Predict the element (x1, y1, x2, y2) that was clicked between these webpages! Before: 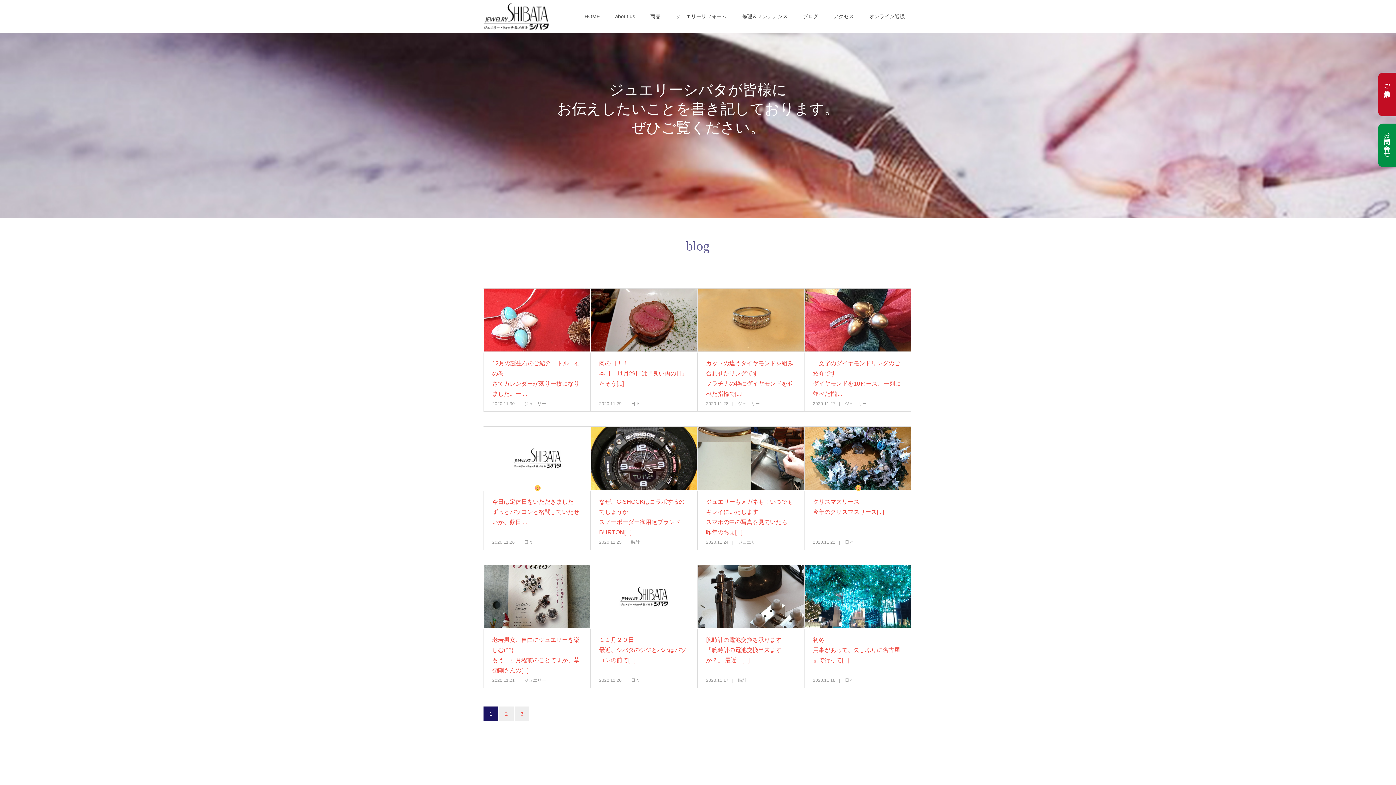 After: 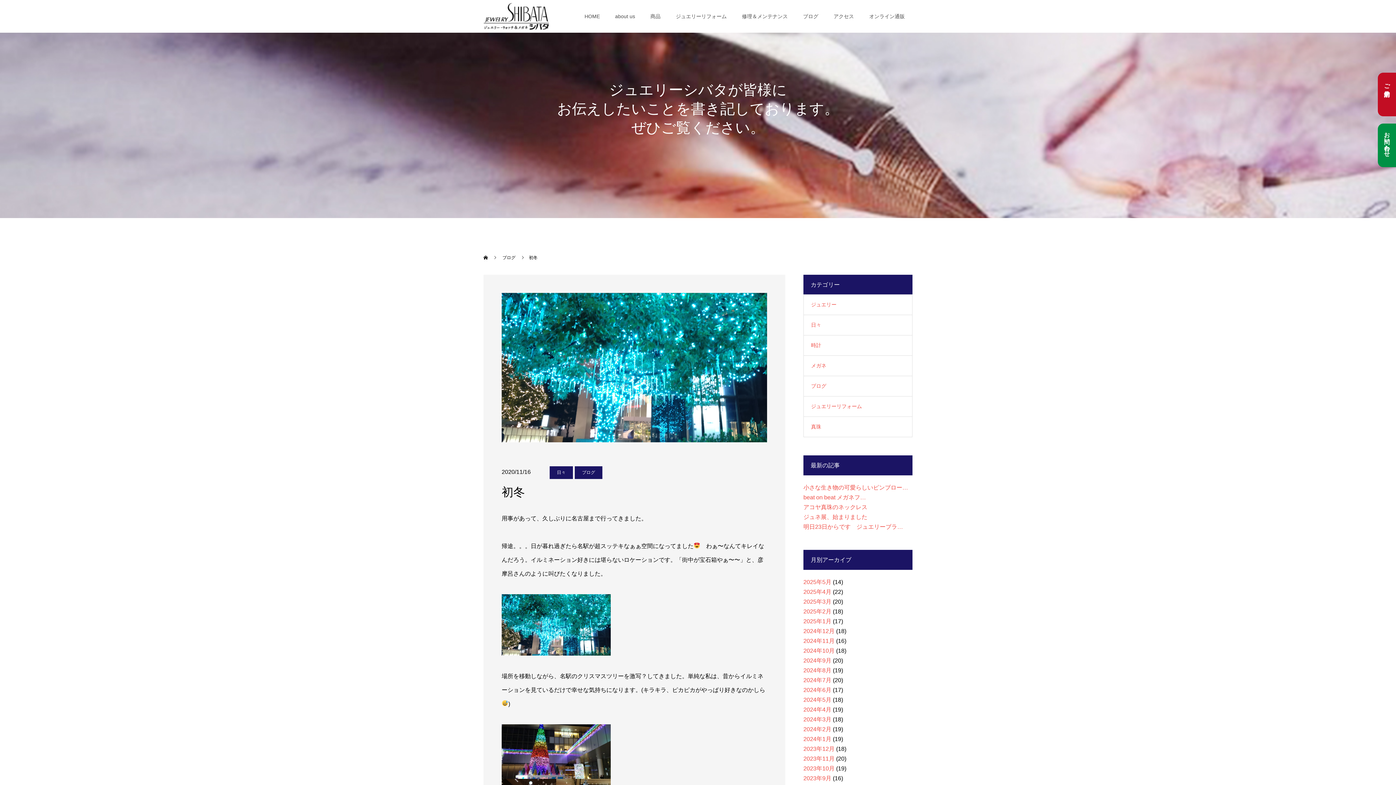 Action: bbox: (804, 565, 911, 629)